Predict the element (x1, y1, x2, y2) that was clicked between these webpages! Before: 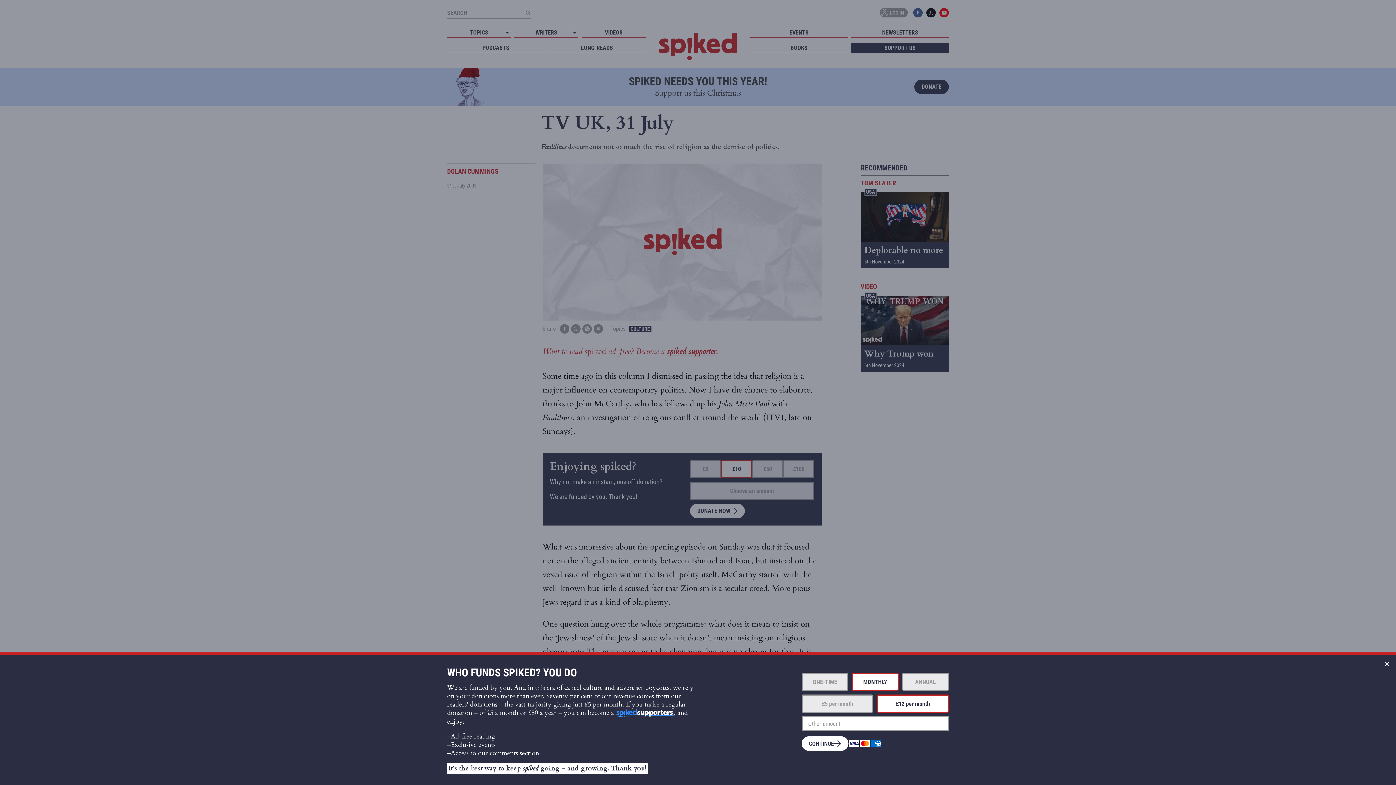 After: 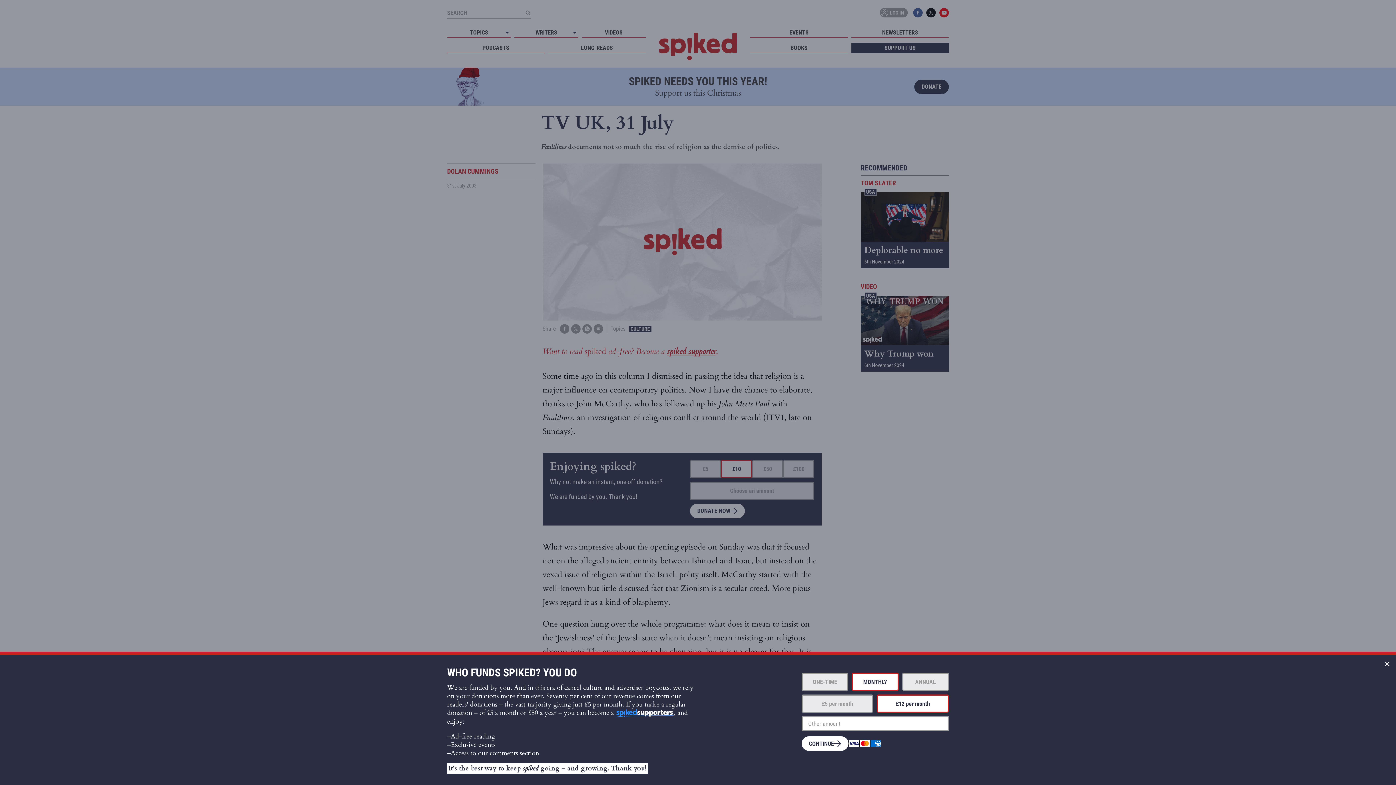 Action: label: ANNUAL bbox: (902, 673, 949, 691)